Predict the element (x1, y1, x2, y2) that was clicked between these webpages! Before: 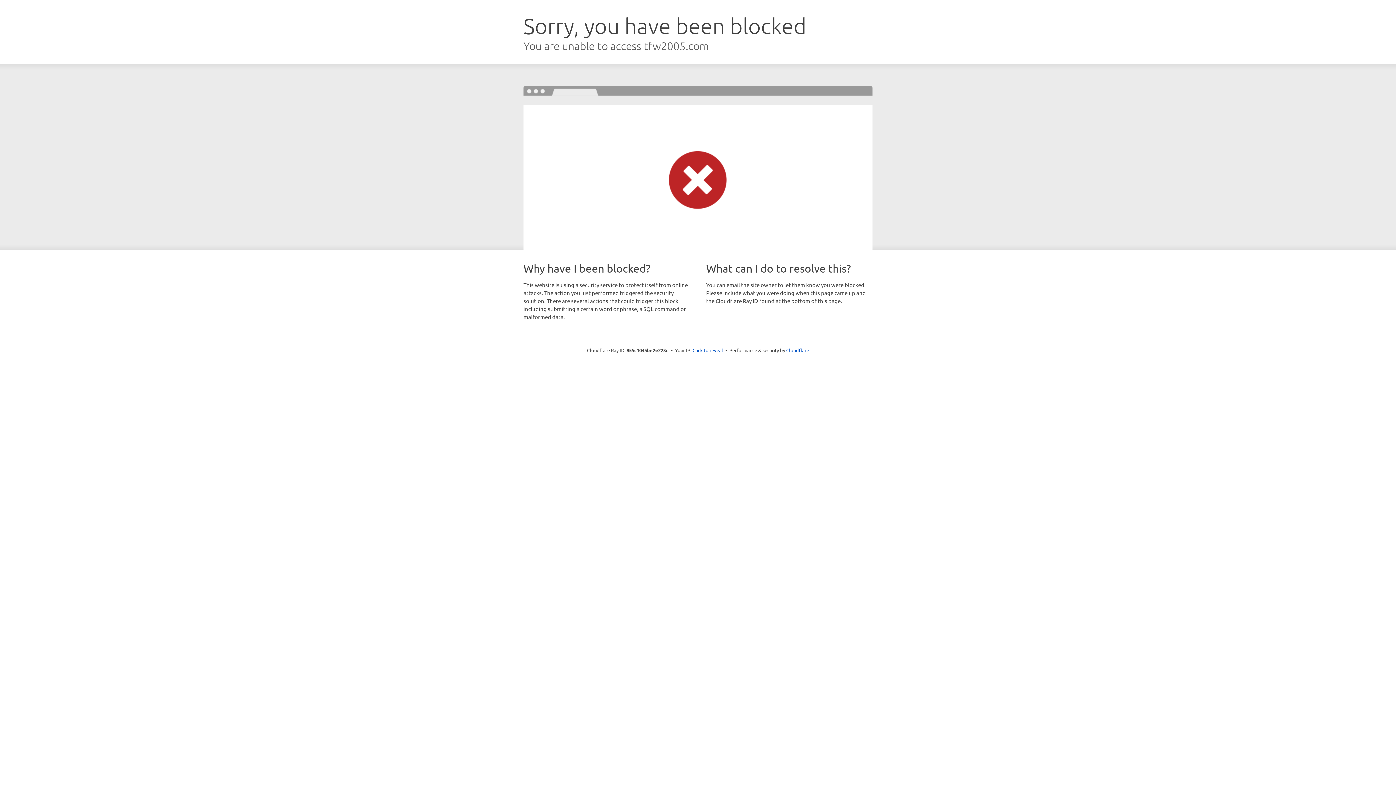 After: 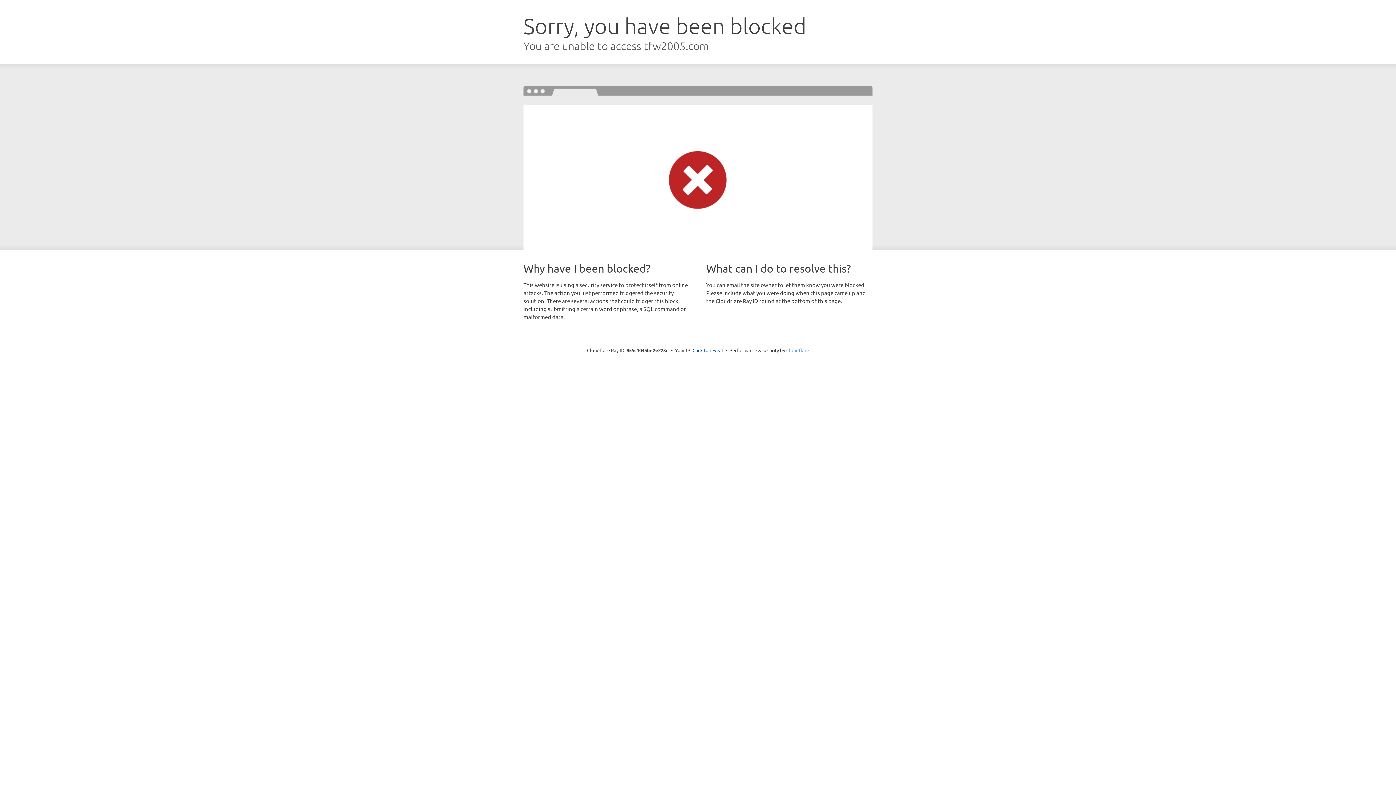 Action: label: Cloudflare bbox: (786, 347, 809, 353)